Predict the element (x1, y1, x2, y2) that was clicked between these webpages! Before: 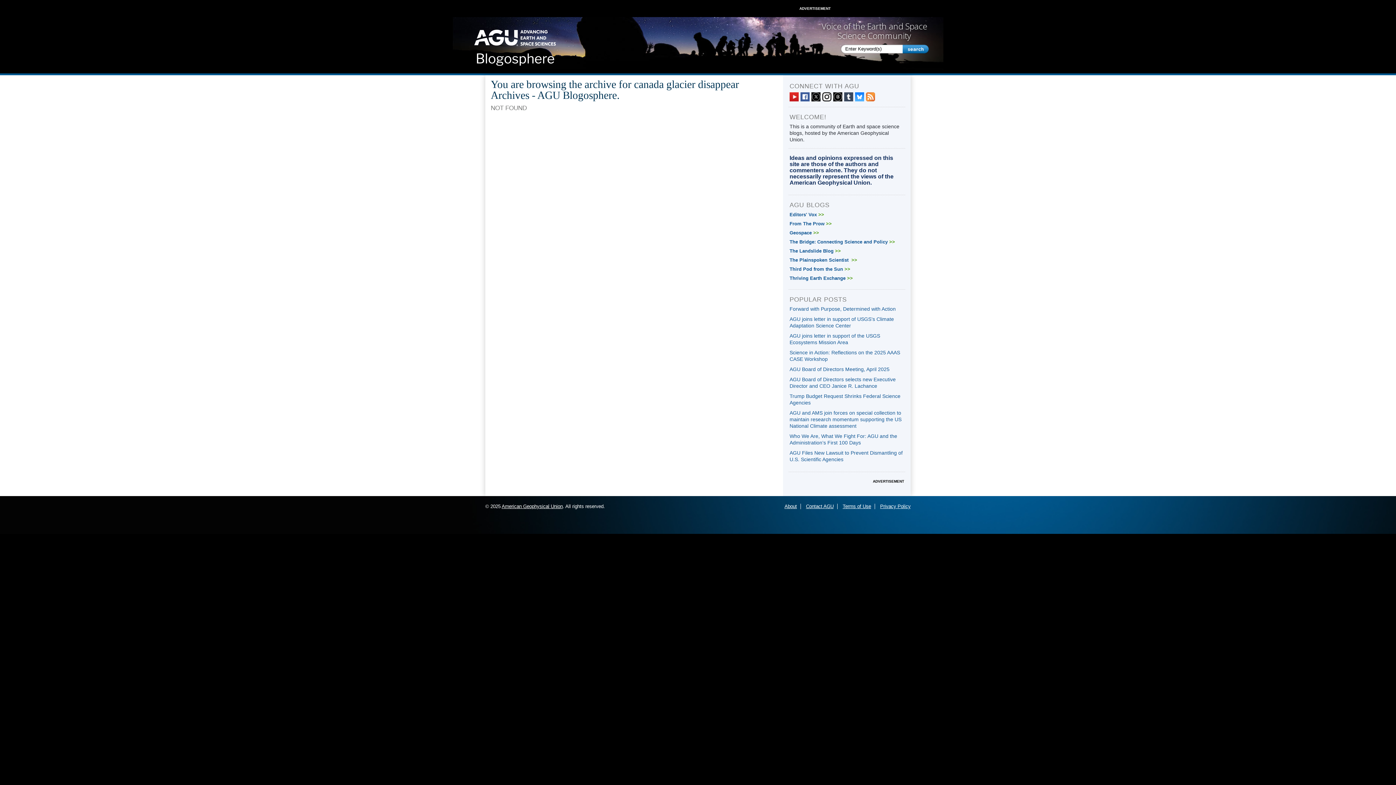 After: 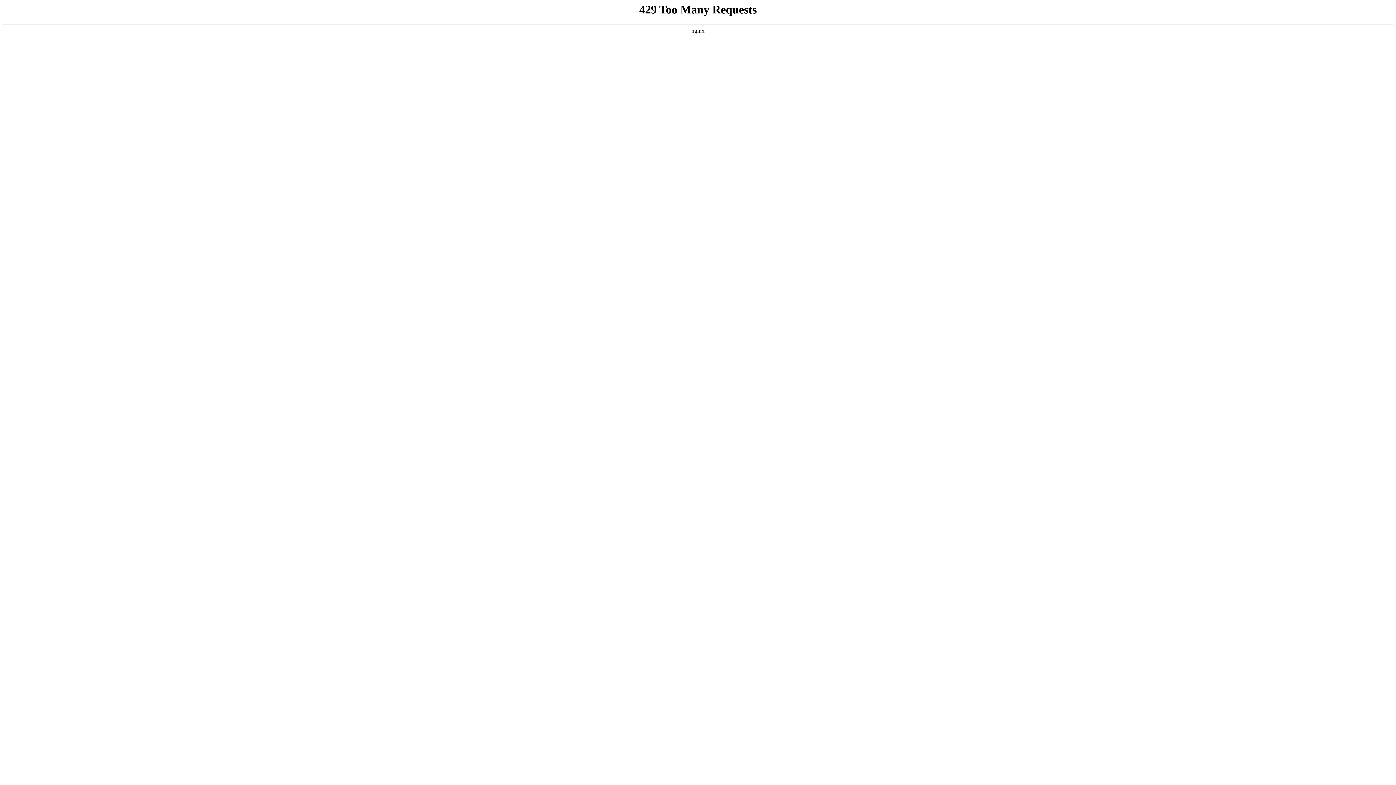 Action: label: Forward with Purpose, Determined with Action bbox: (789, 306, 896, 312)